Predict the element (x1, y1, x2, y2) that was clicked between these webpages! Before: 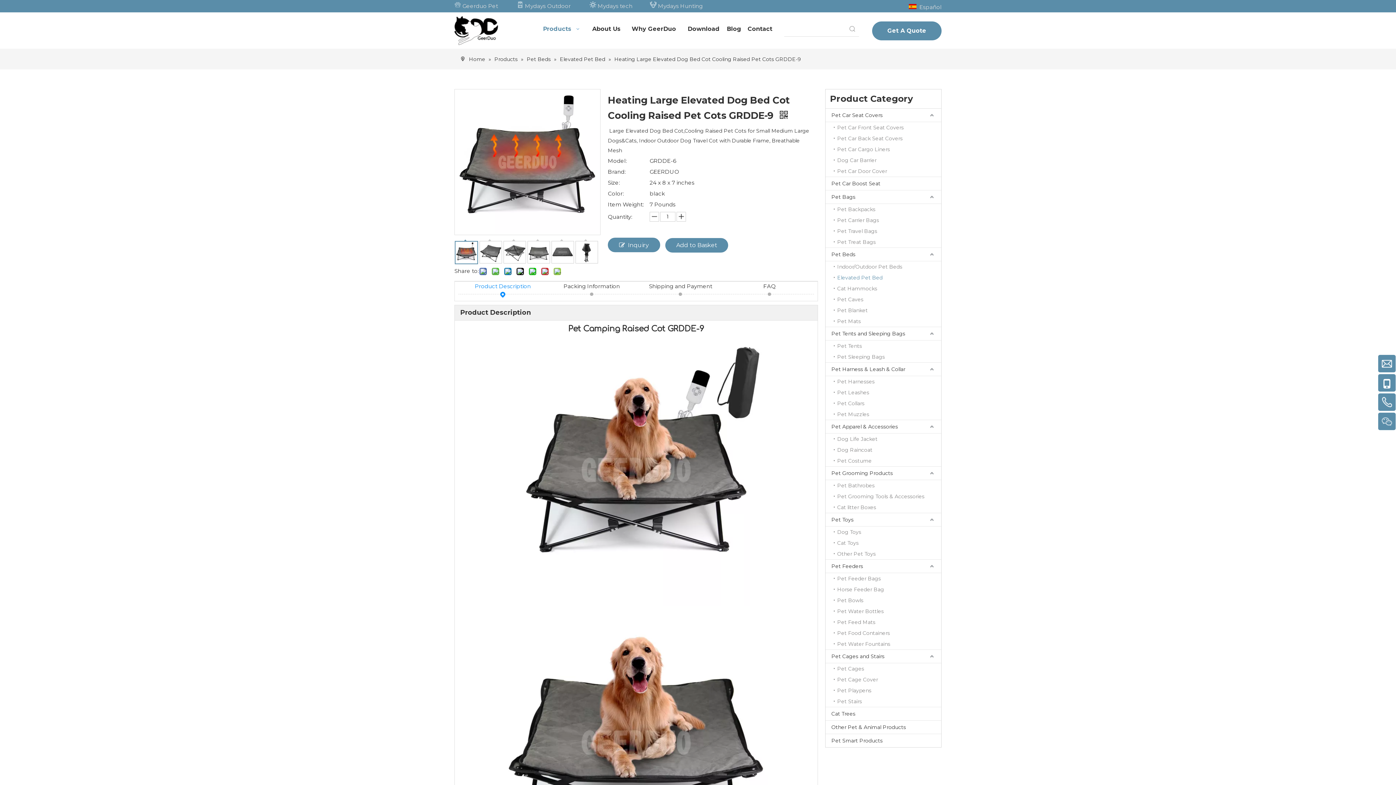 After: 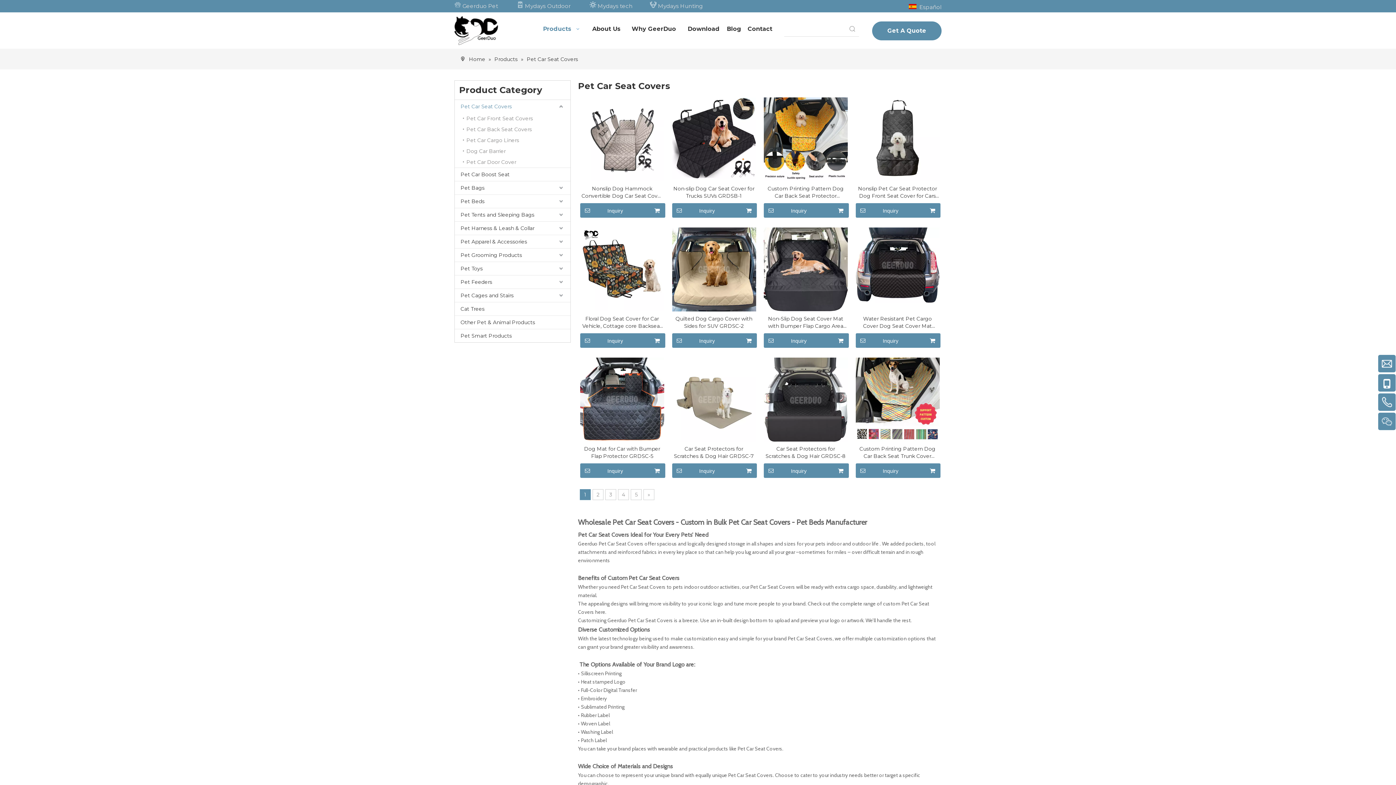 Action: bbox: (825, 108, 941, 122) label: Pet Car Seat Covers